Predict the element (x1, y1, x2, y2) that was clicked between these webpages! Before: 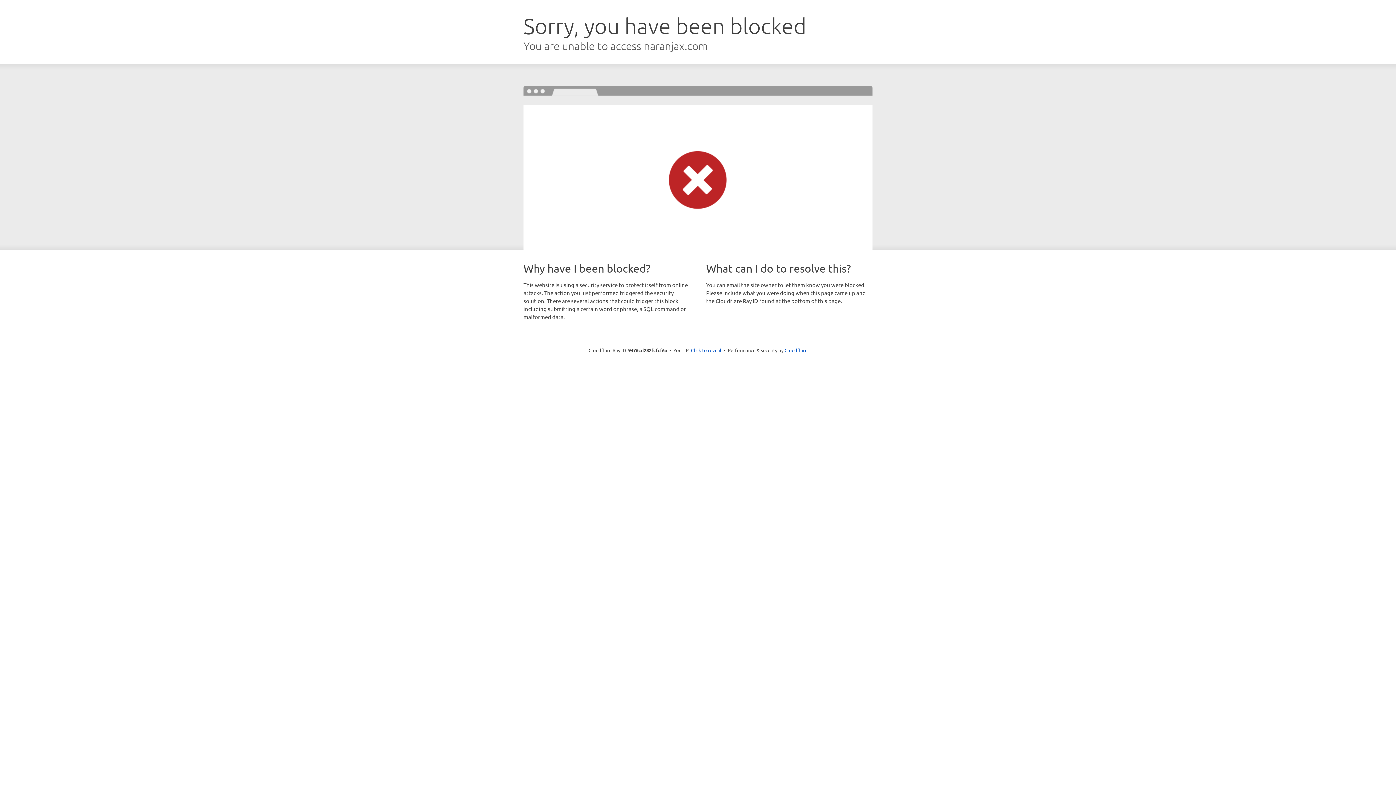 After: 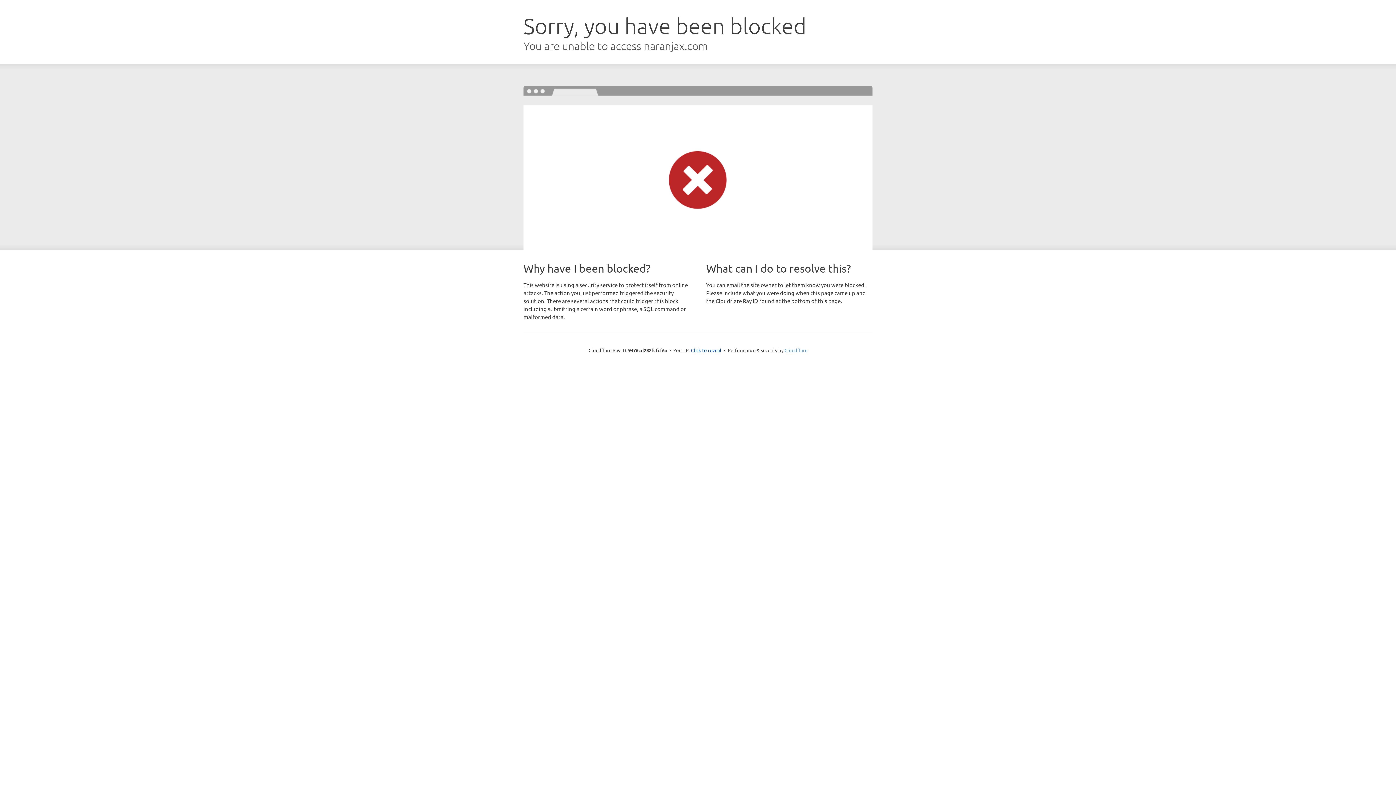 Action: bbox: (784, 347, 807, 353) label: Cloudflare